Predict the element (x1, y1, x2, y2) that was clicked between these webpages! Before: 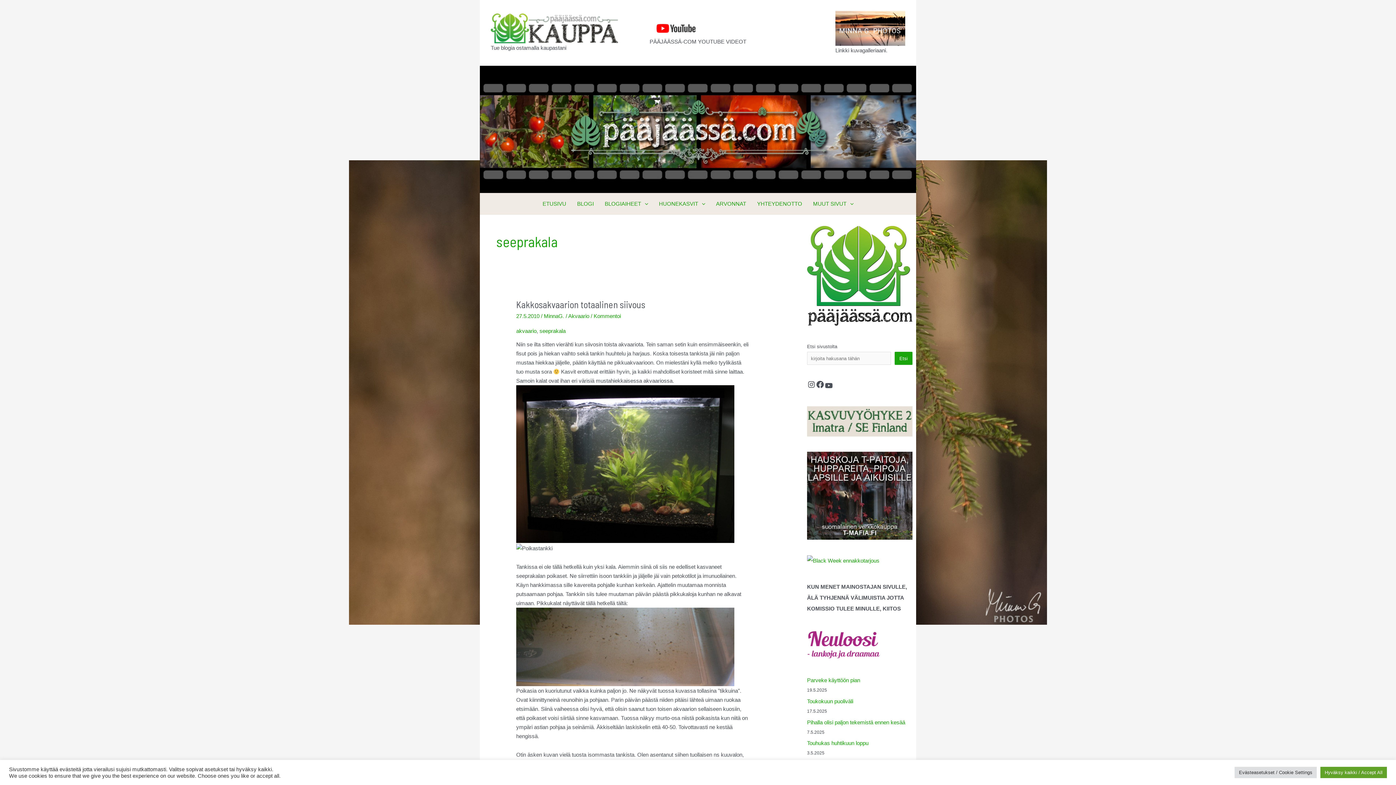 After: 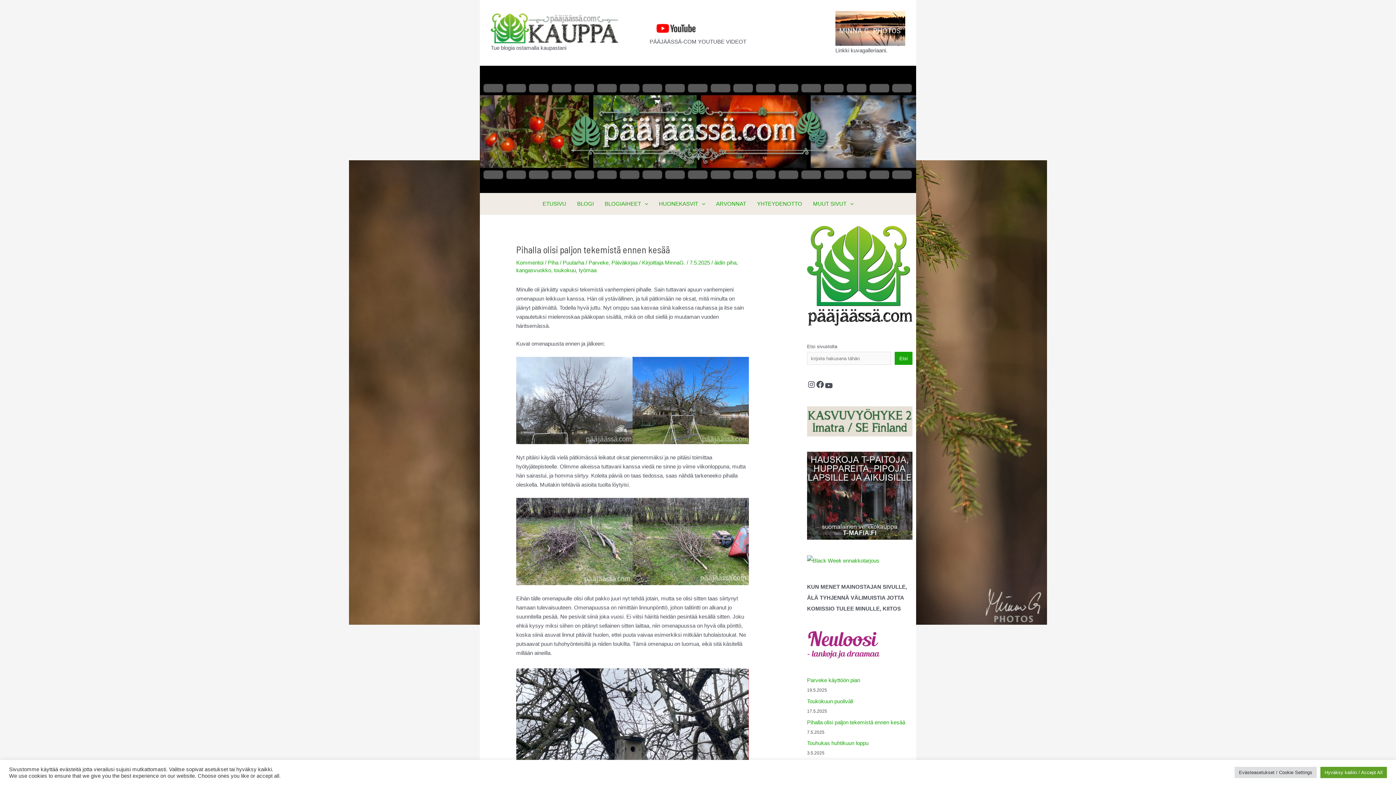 Action: label: Pihalla olisi paljon tekemistä ennen kesää bbox: (807, 719, 905, 725)